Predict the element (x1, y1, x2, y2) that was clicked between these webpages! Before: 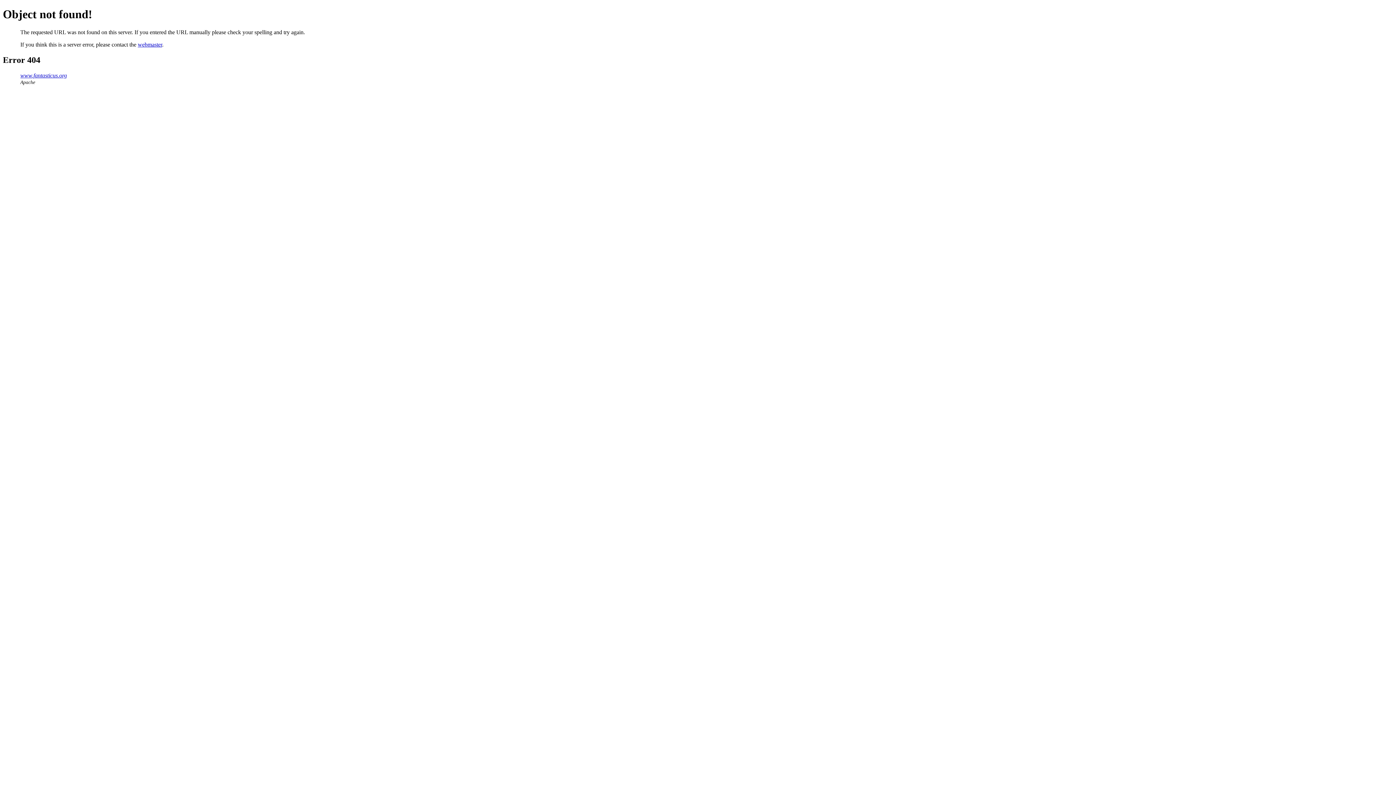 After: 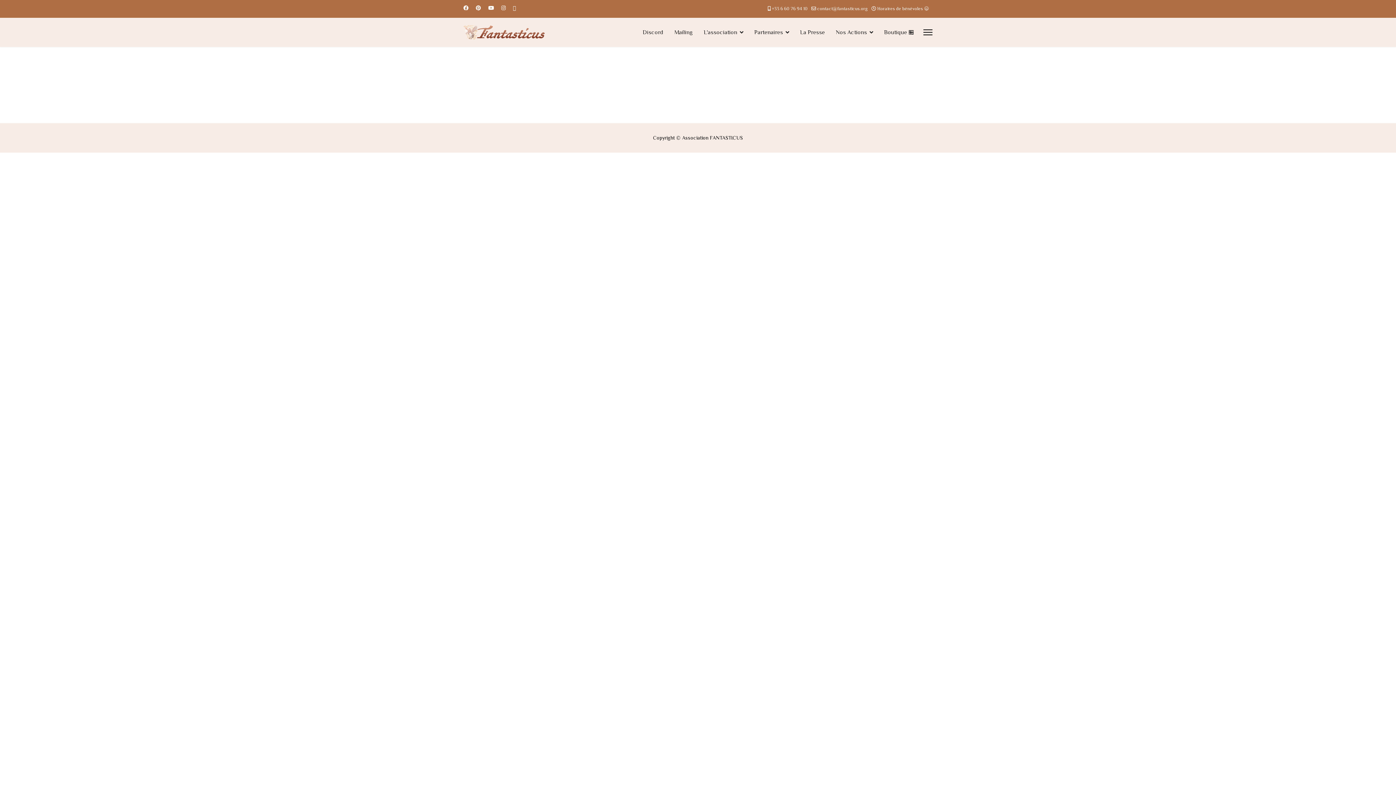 Action: bbox: (20, 72, 66, 78) label: www.fantasticus.org